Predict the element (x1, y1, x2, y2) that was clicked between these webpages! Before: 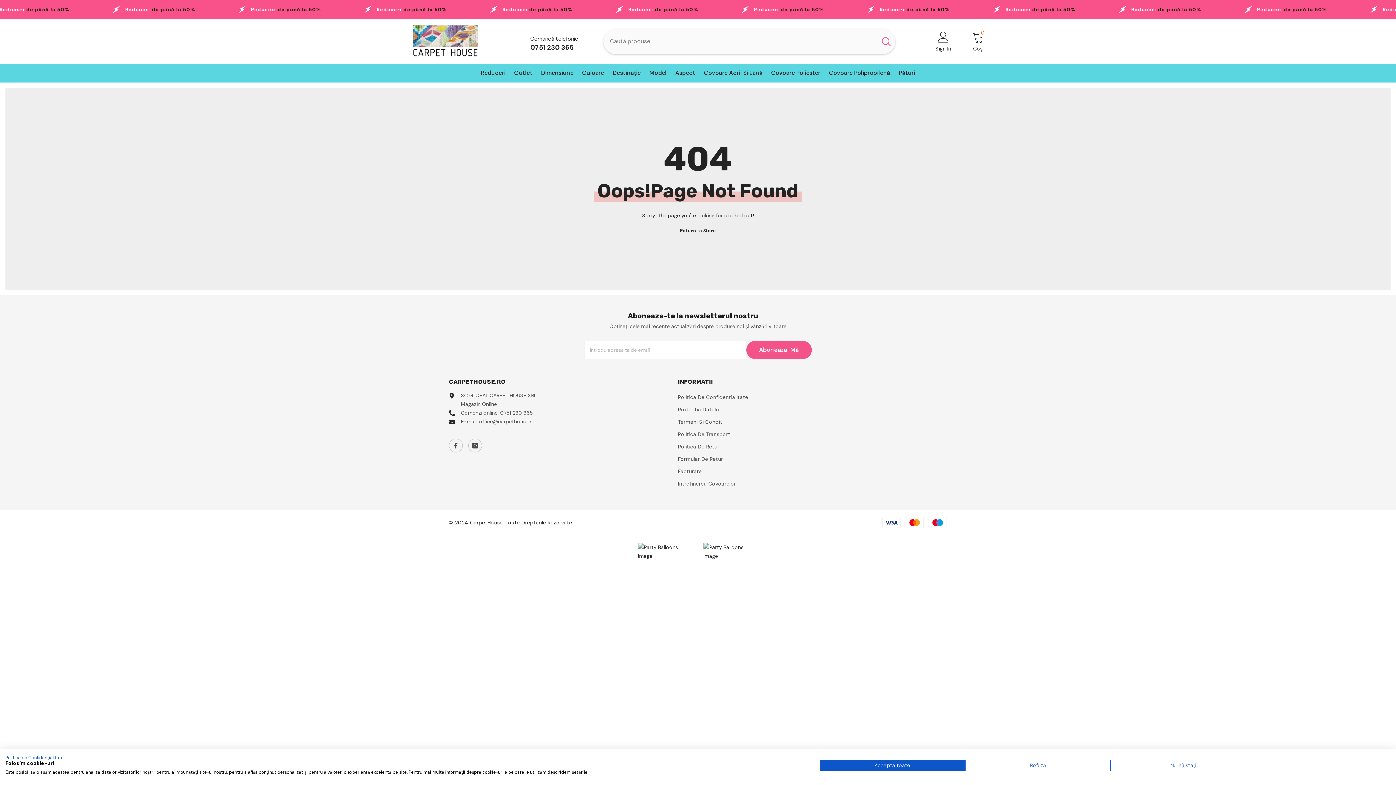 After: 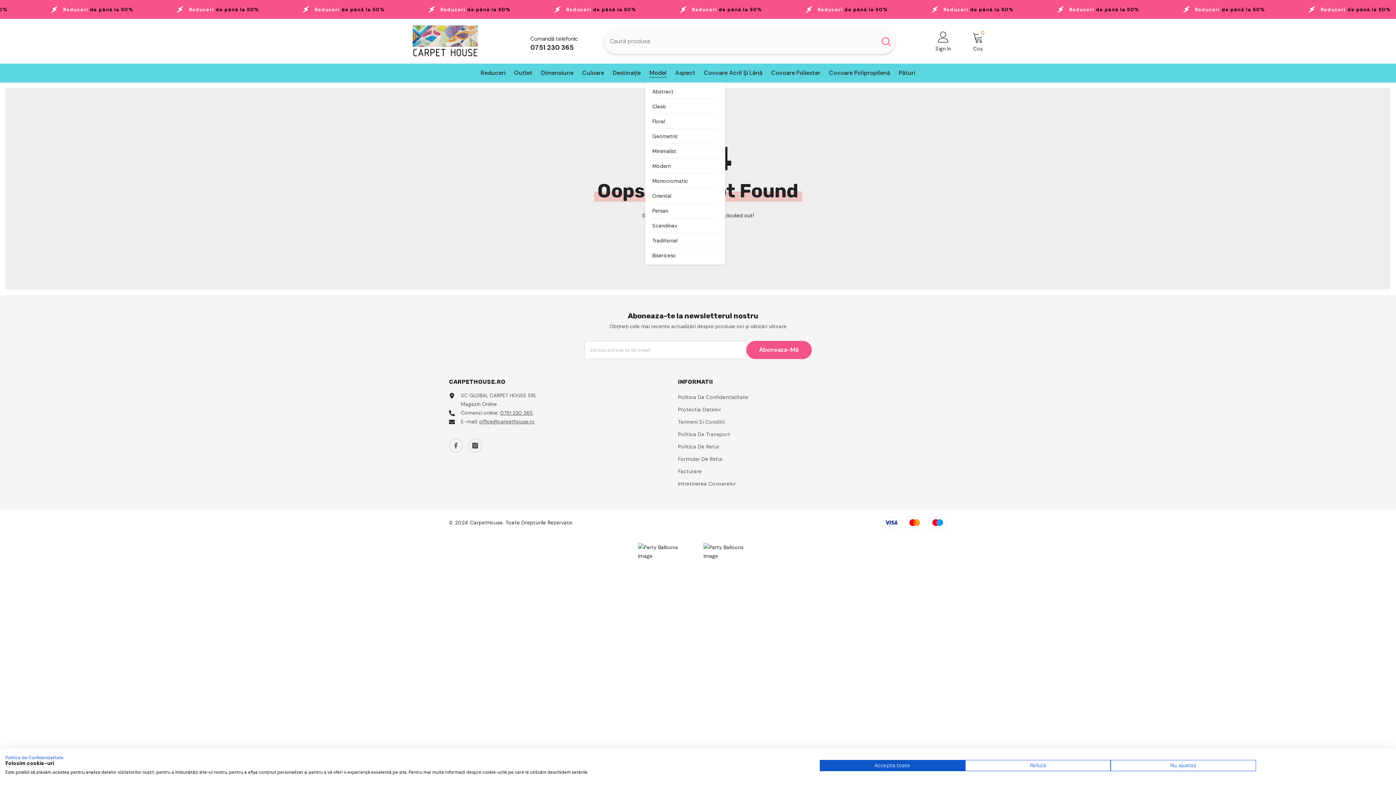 Action: bbox: (645, 68, 671, 82) label: Model